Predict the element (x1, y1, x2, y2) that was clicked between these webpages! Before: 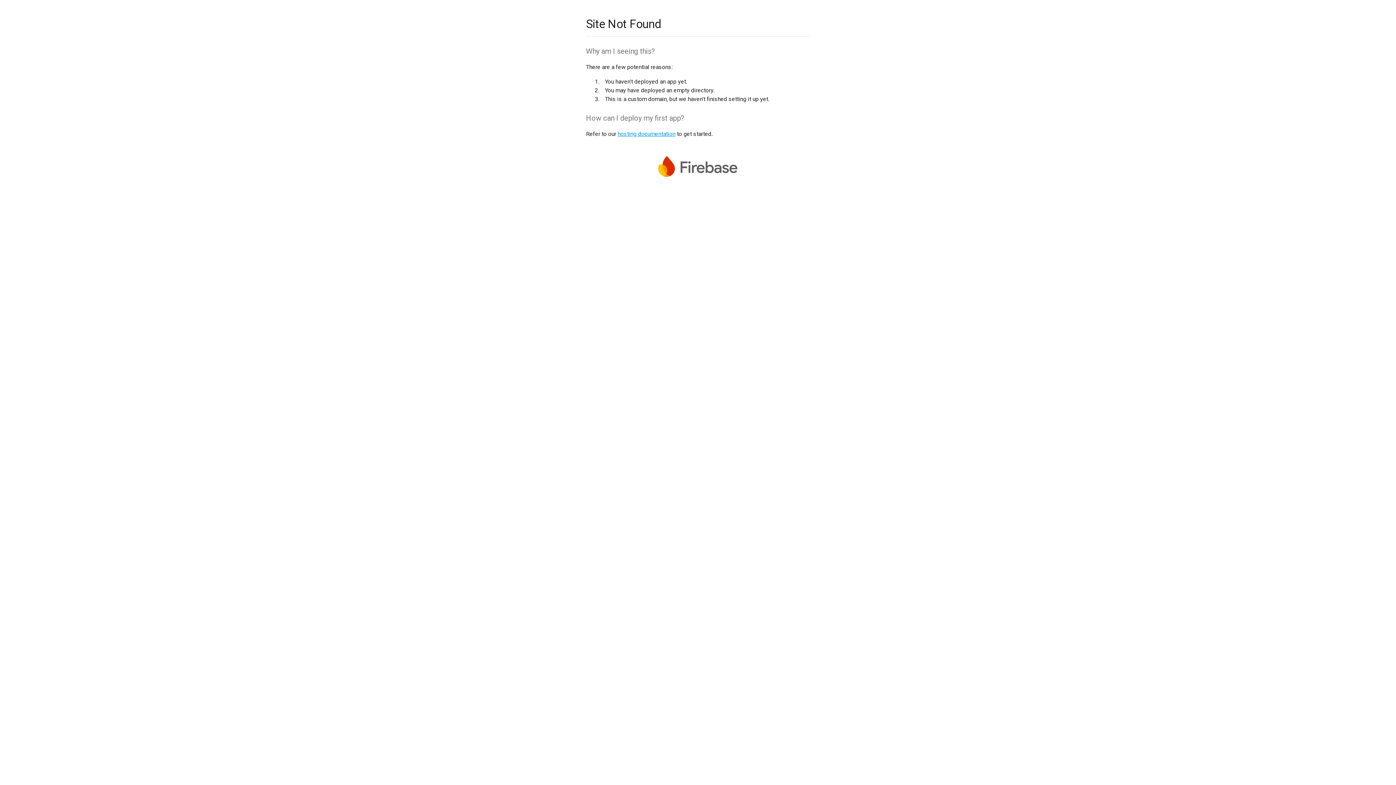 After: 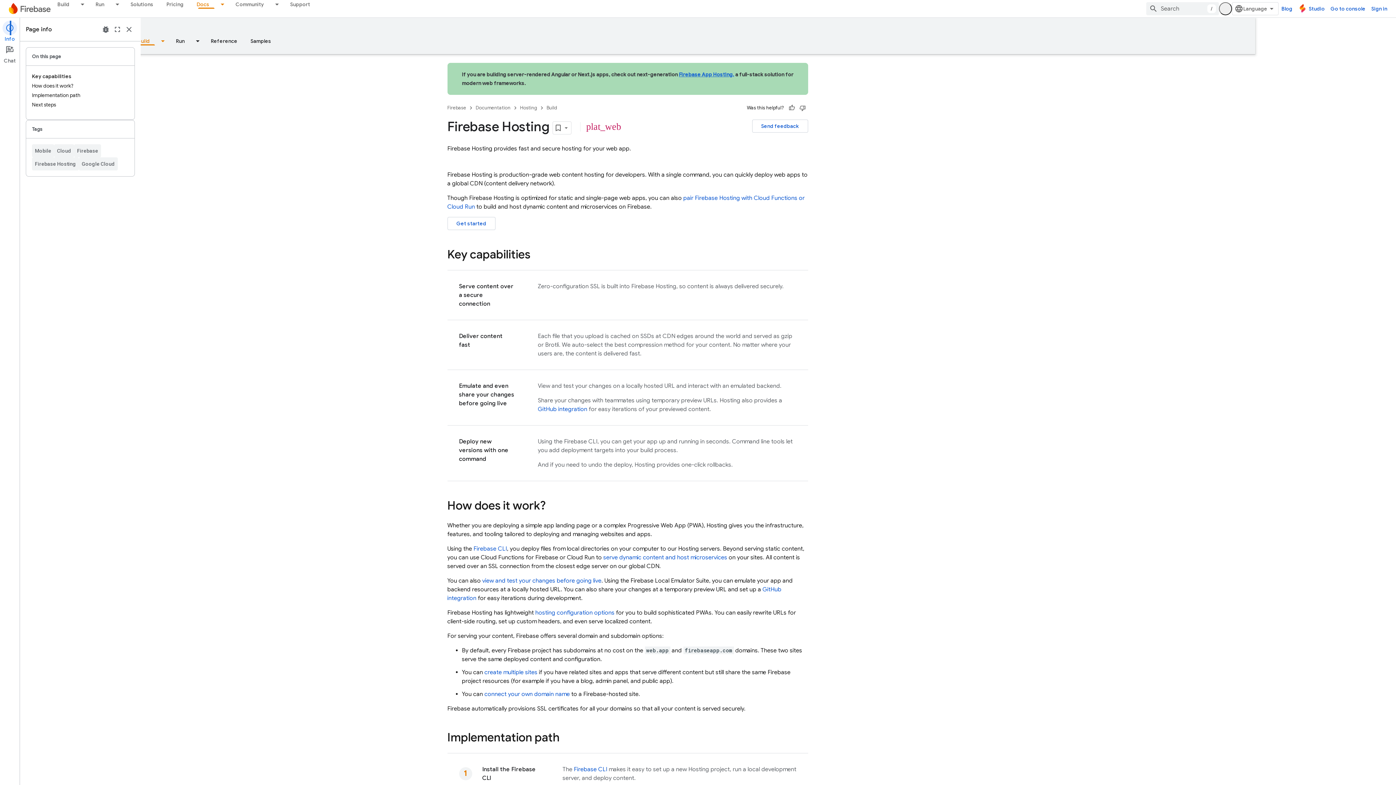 Action: label: hosting documentation bbox: (617, 130, 675, 137)